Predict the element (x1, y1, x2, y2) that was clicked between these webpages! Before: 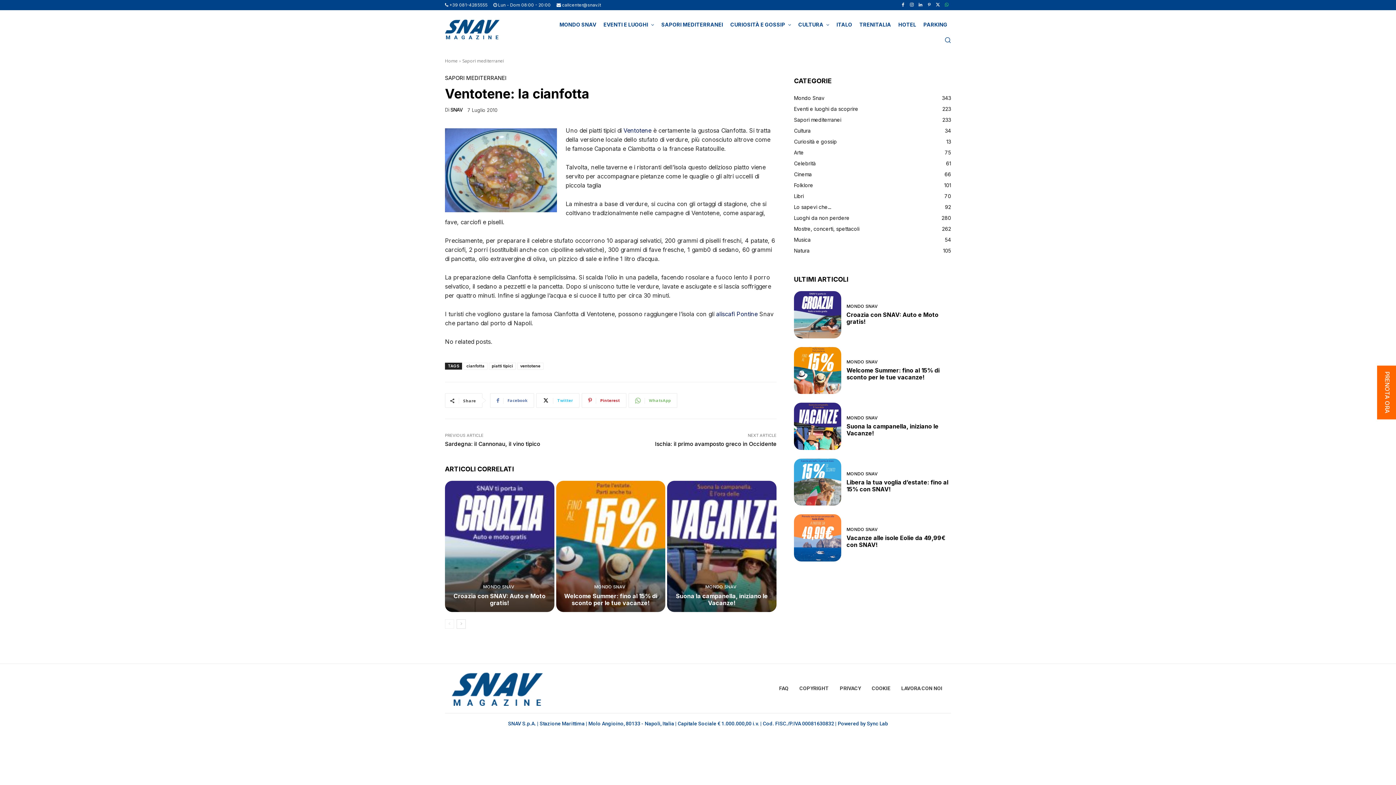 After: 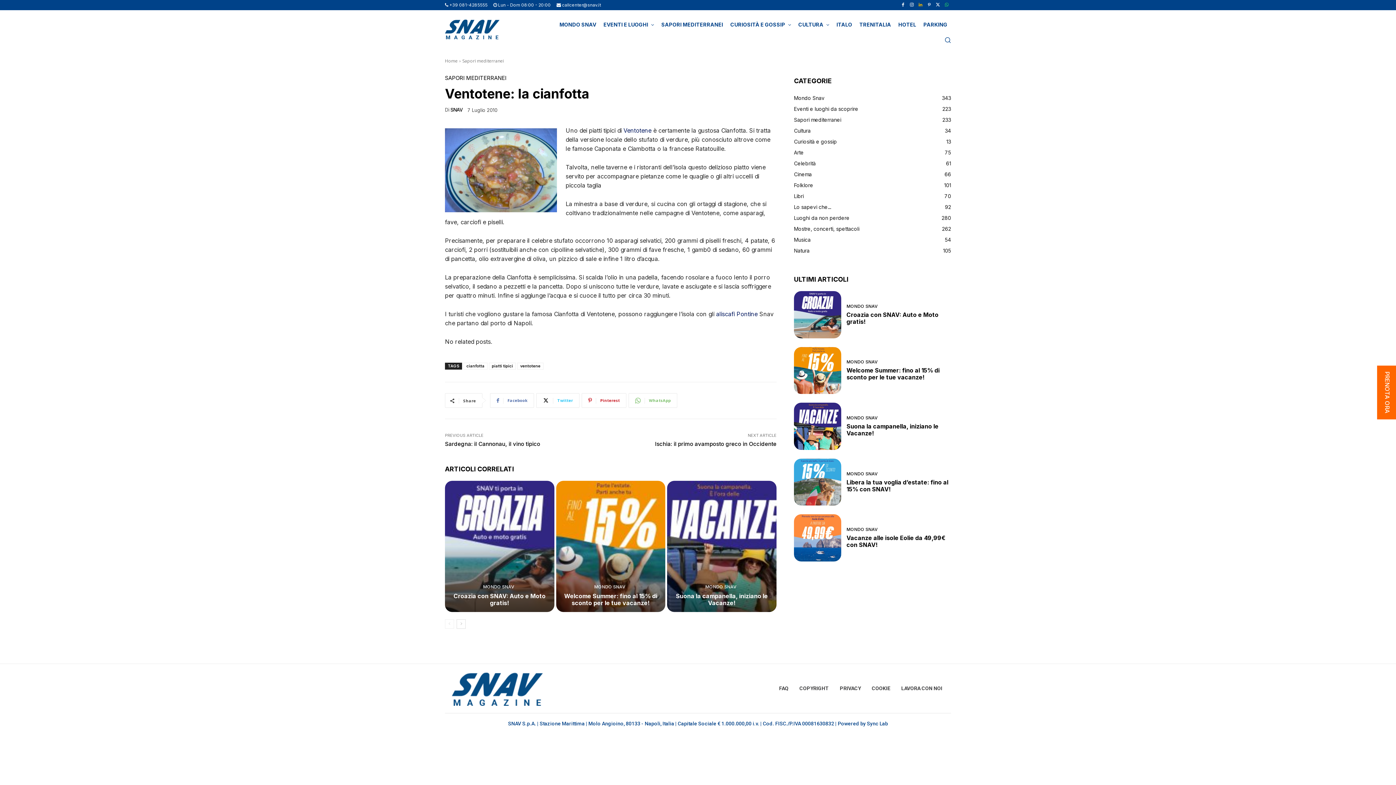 Action: bbox: (916, 0, 925, 9)